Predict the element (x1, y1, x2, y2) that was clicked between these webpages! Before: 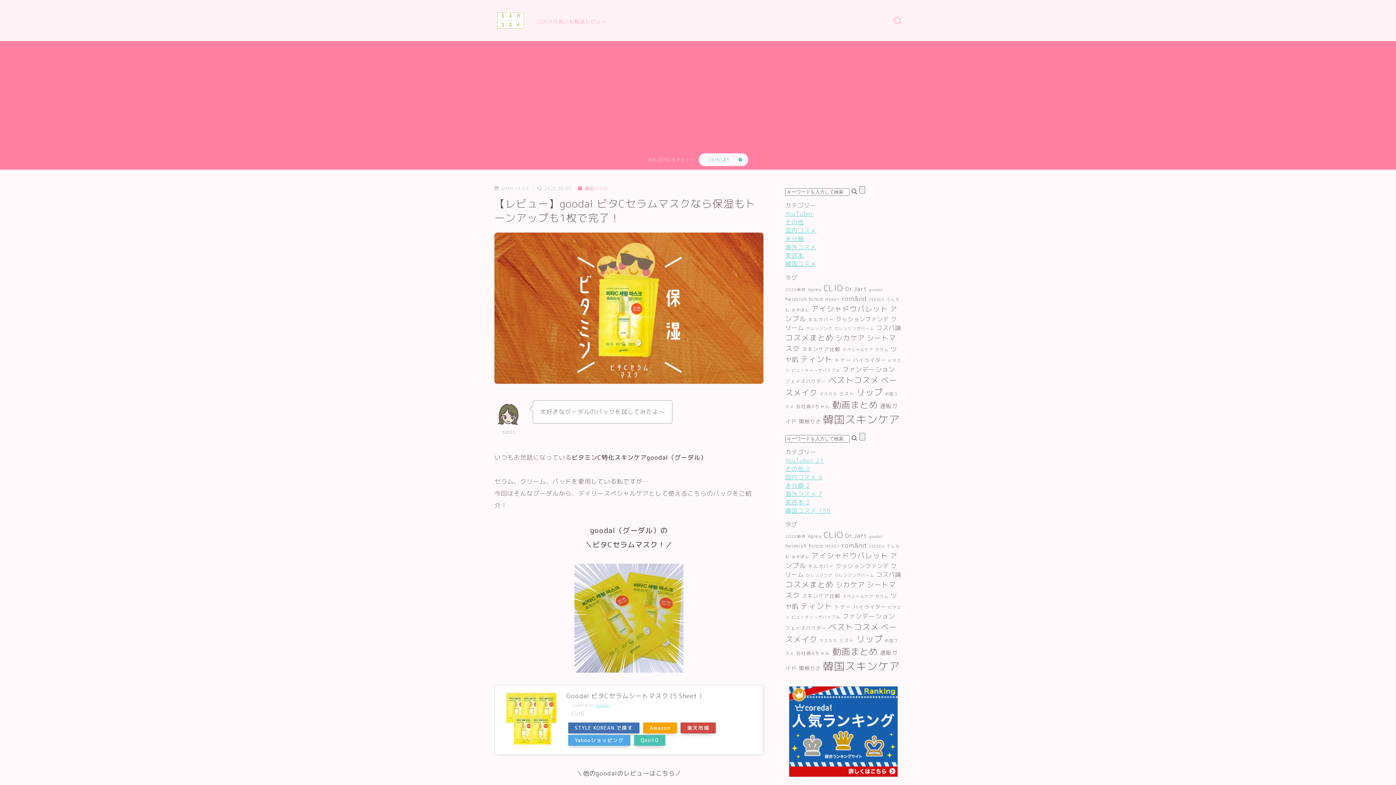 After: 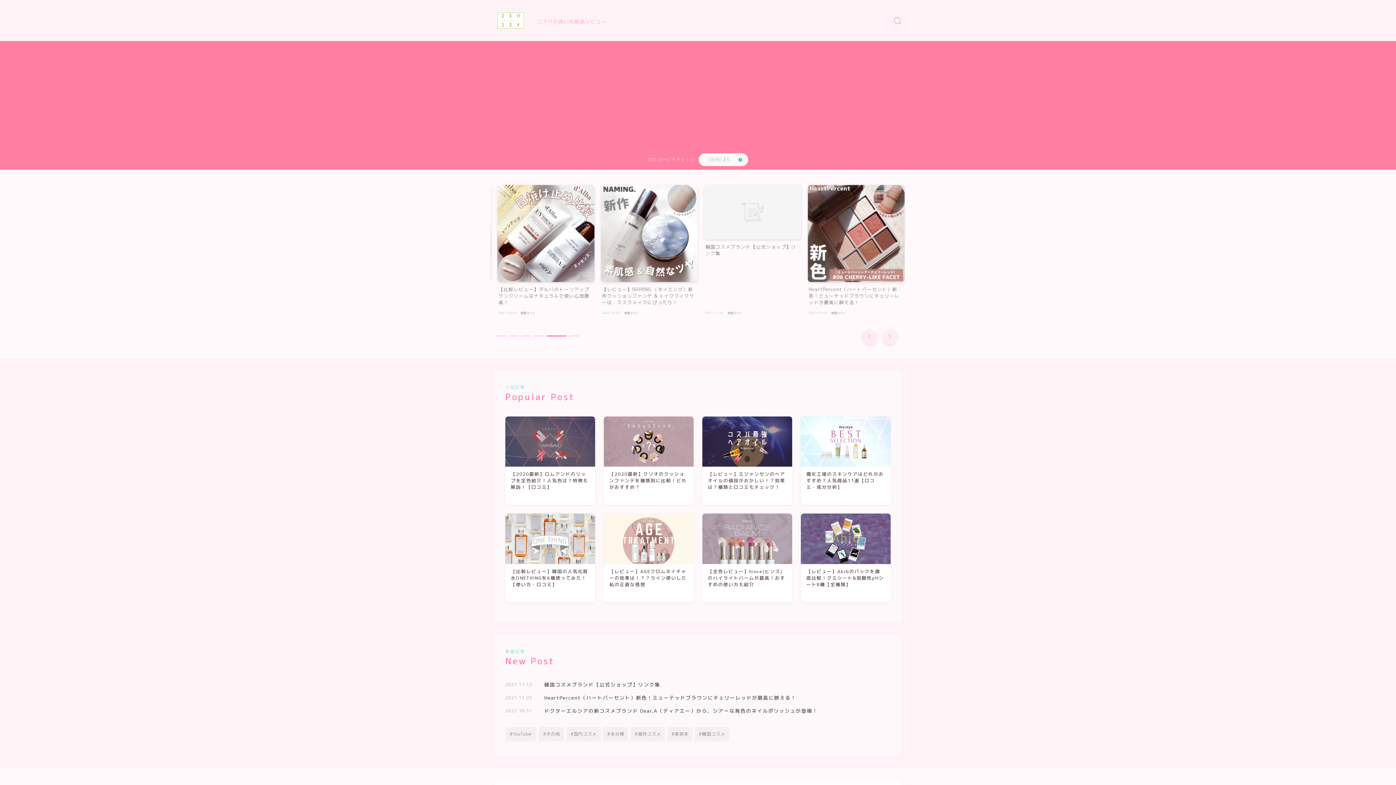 Action: bbox: (495, 11, 526, 30)